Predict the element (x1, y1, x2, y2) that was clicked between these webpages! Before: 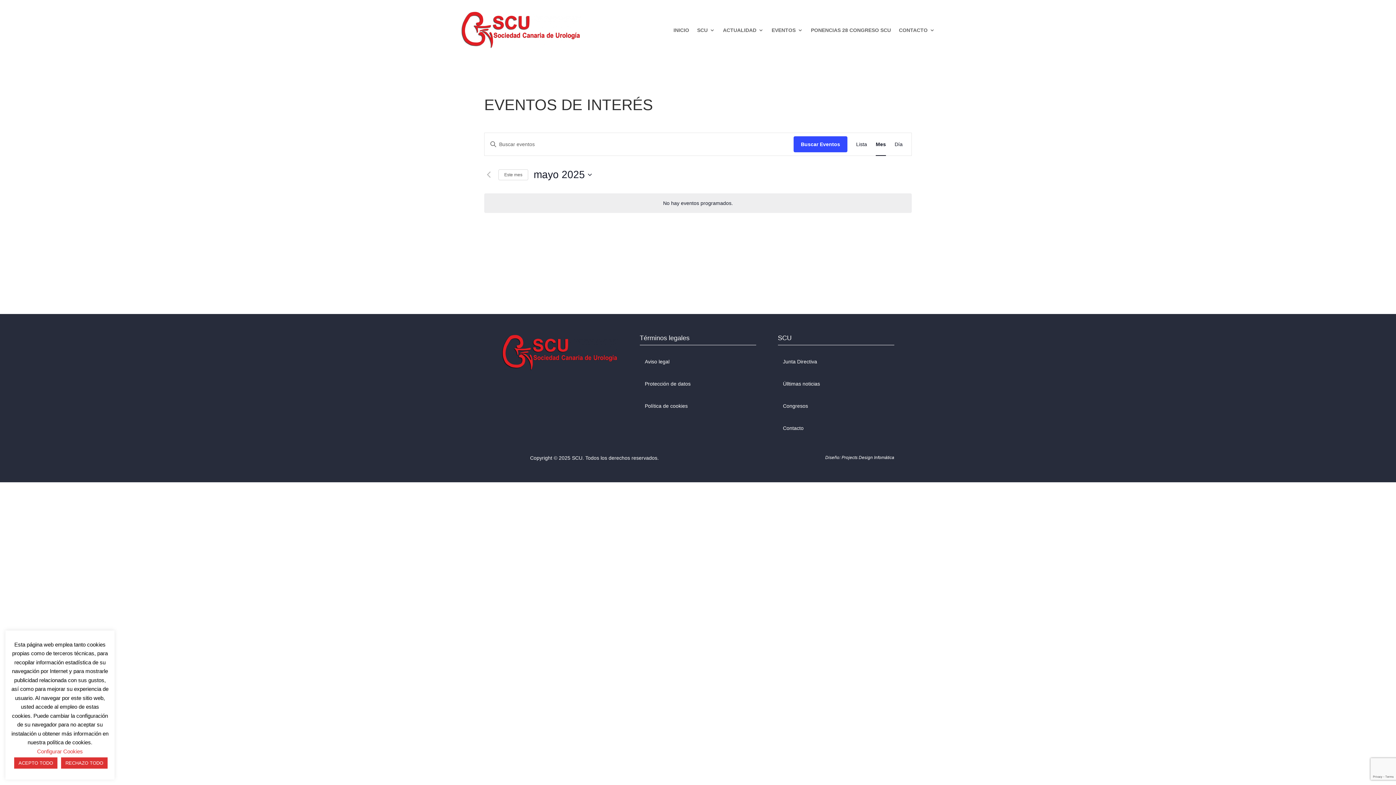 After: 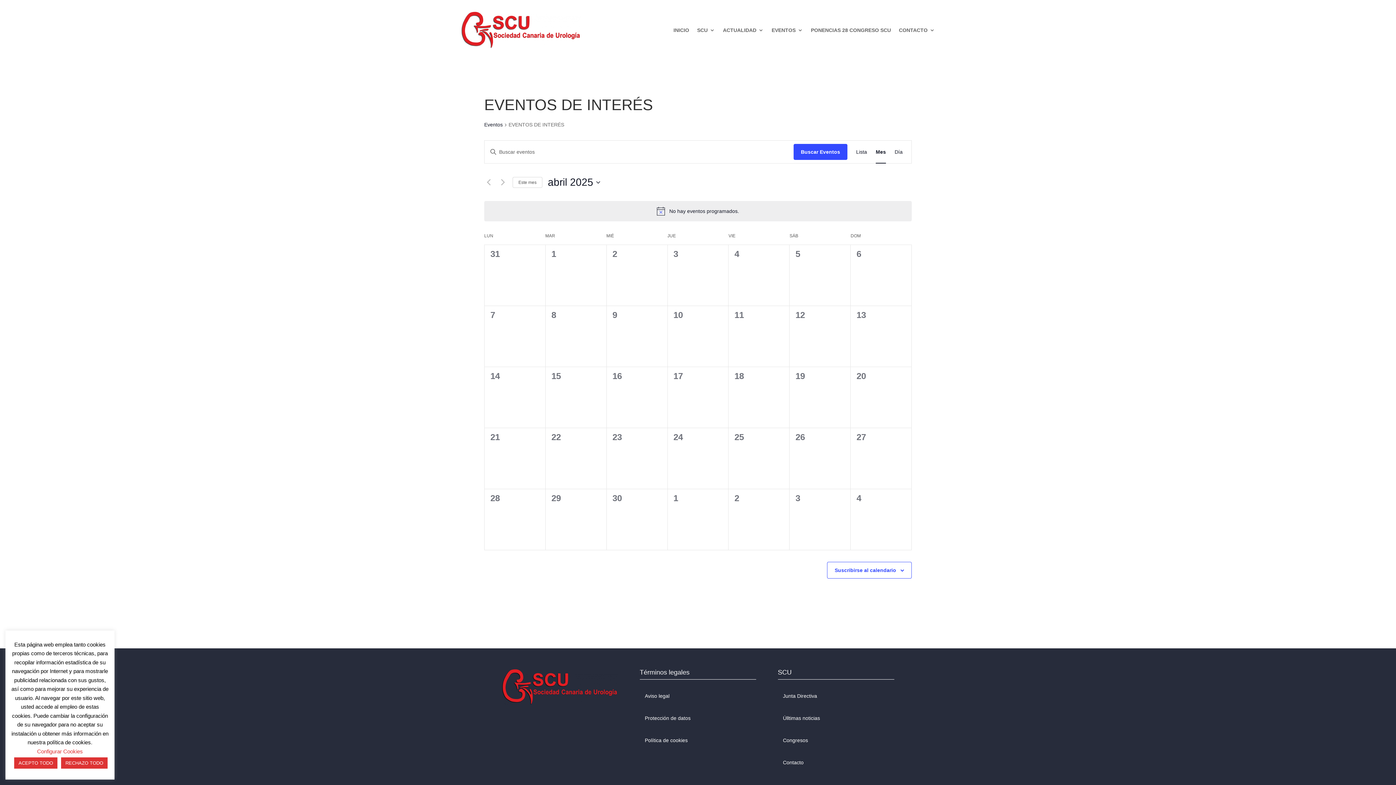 Action: label: Mes anterior bbox: (484, 170, 493, 179)